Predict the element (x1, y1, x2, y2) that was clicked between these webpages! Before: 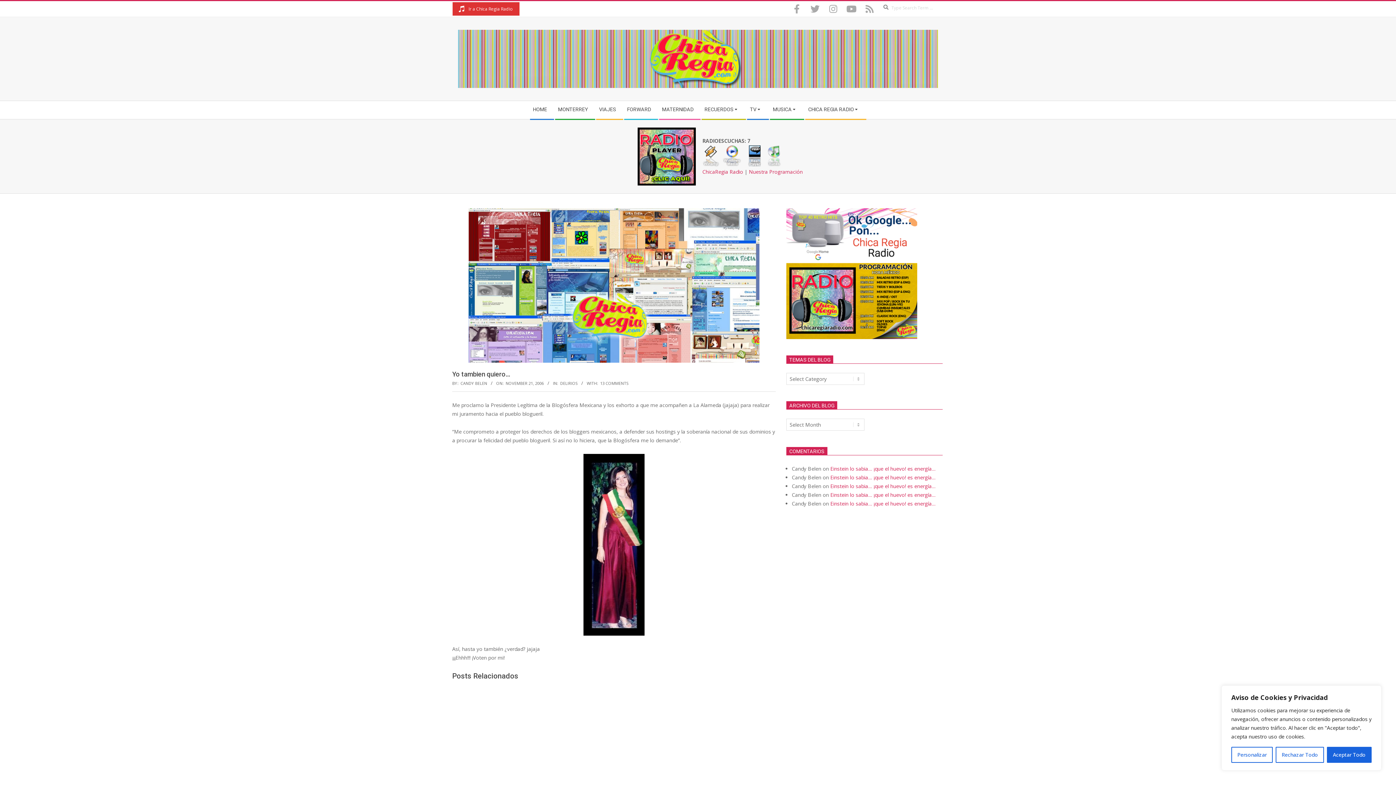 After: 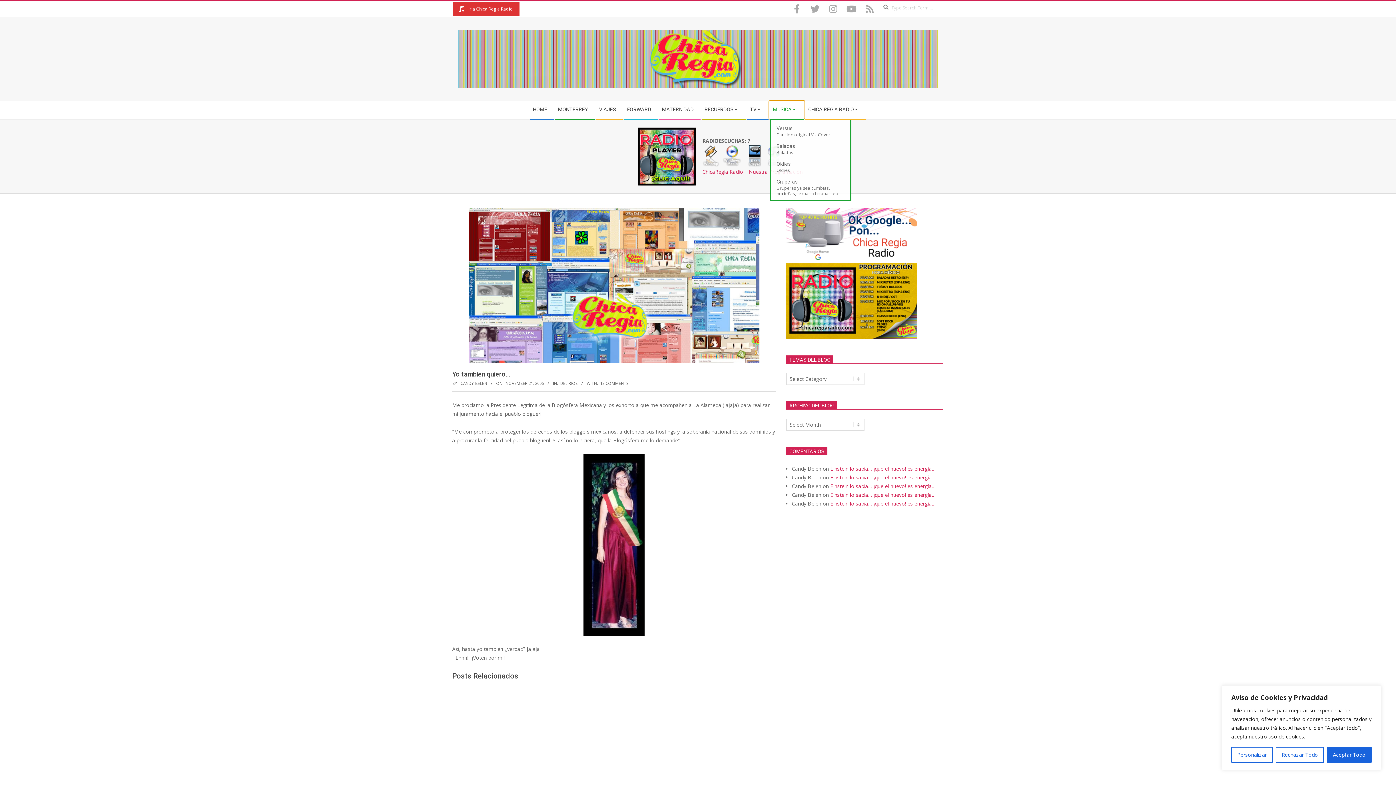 Action: label: MUSICA bbox: (769, 101, 804, 118)